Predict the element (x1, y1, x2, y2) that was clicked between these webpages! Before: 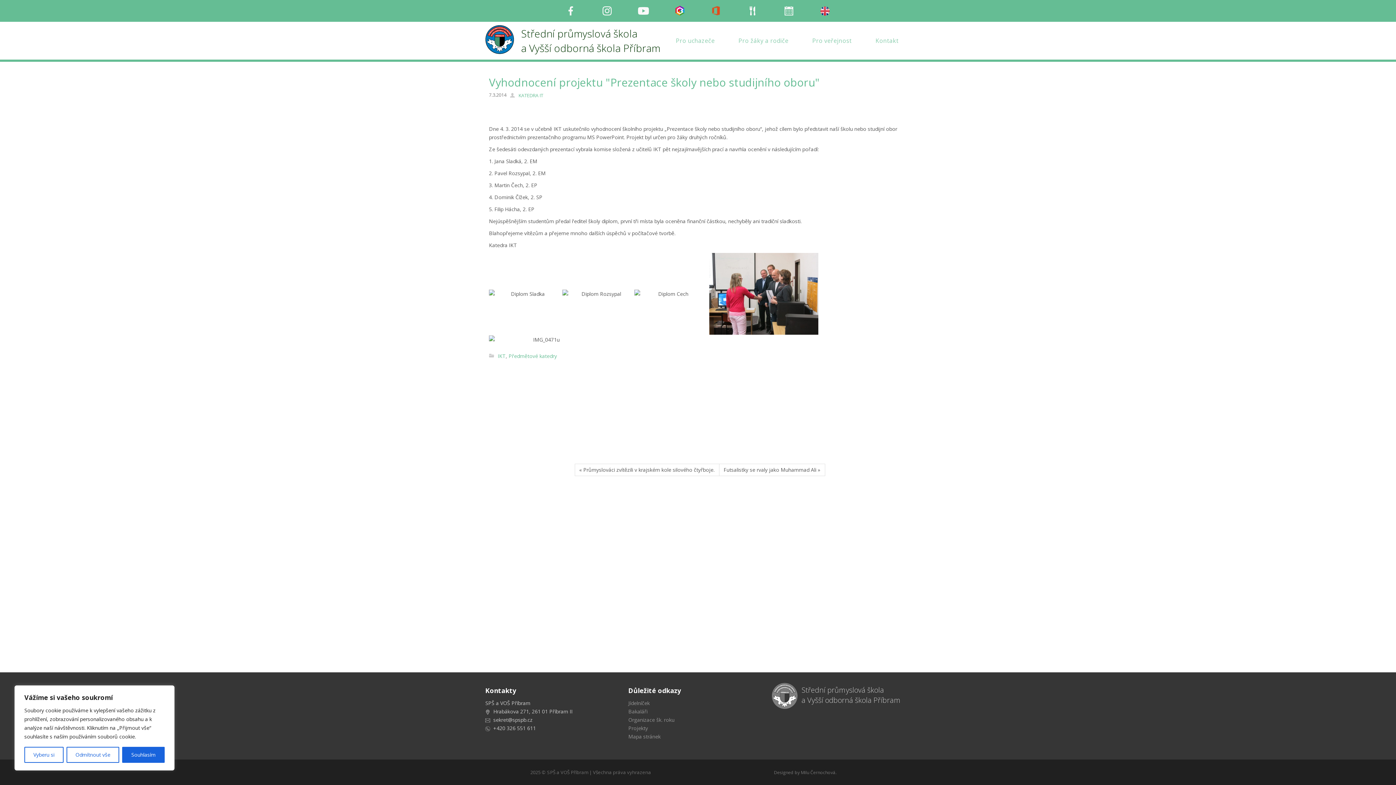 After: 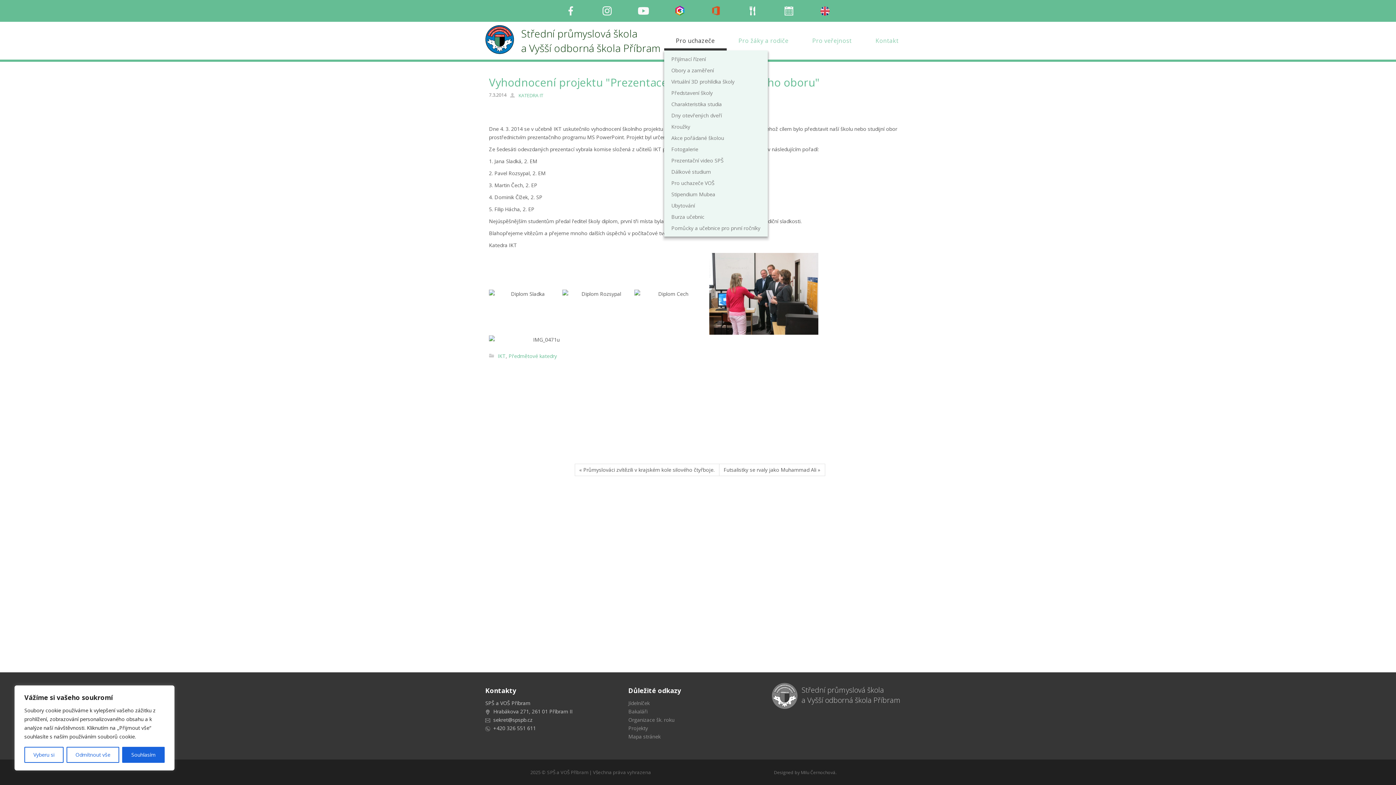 Action: label: Pro uchazeče bbox: (664, 31, 726, 50)